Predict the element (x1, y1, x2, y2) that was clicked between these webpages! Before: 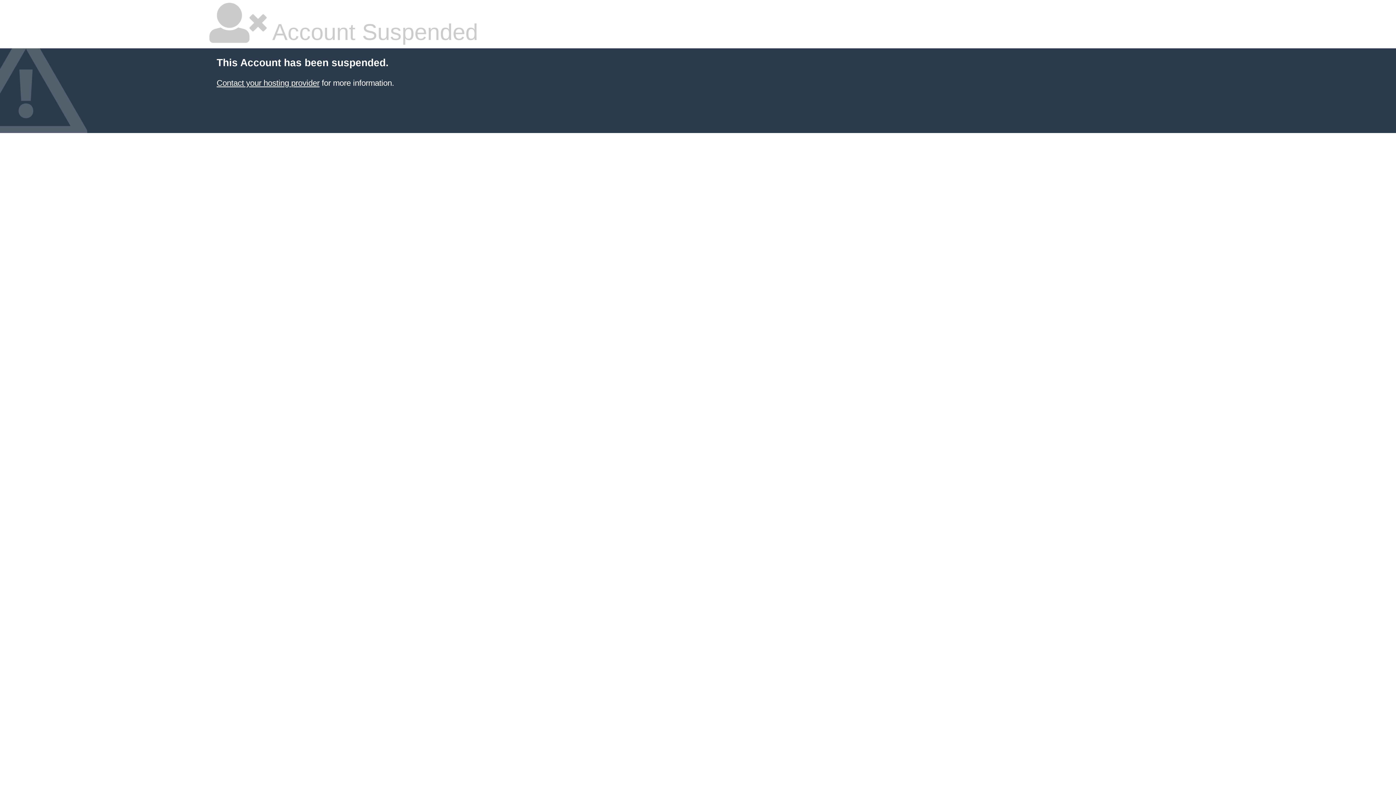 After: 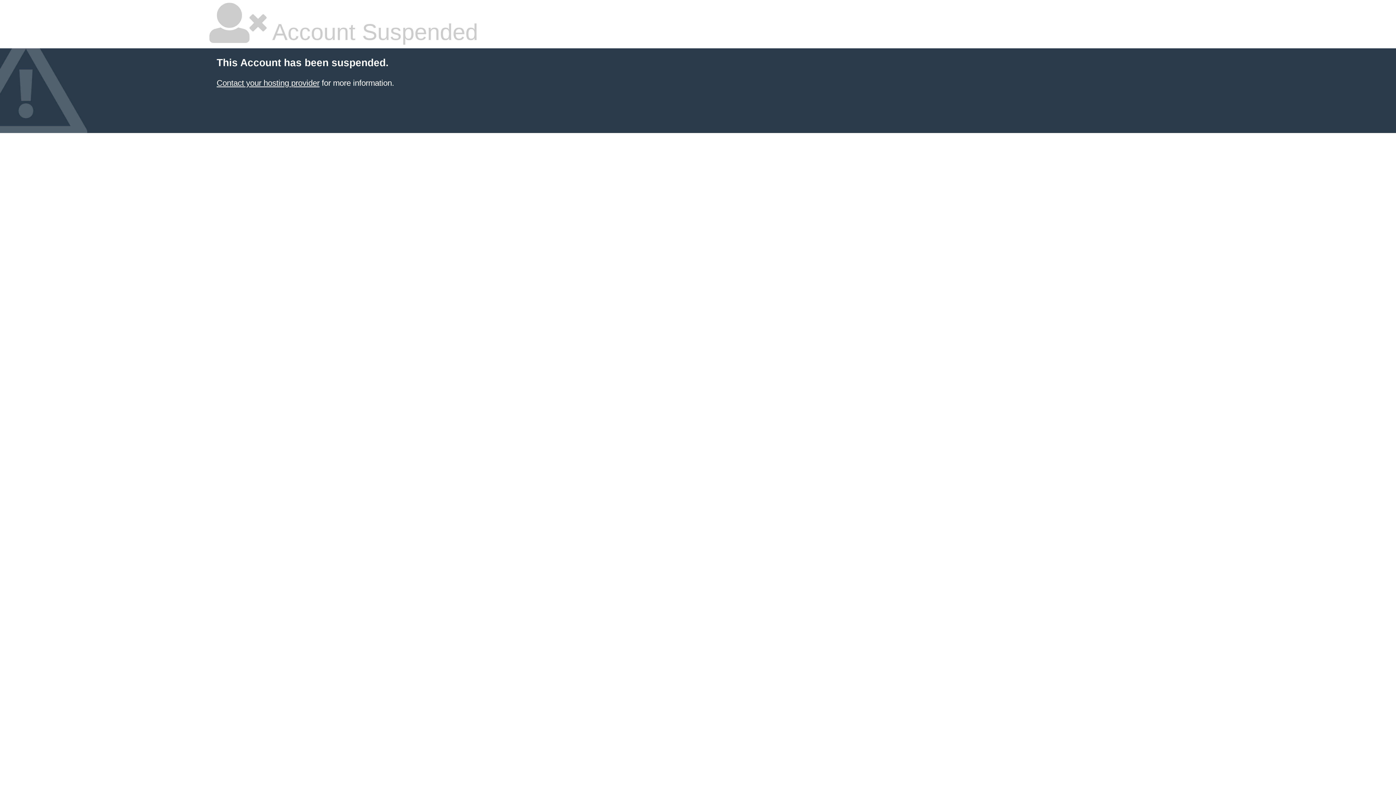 Action: bbox: (216, 78, 319, 87) label: Contact your hosting provider